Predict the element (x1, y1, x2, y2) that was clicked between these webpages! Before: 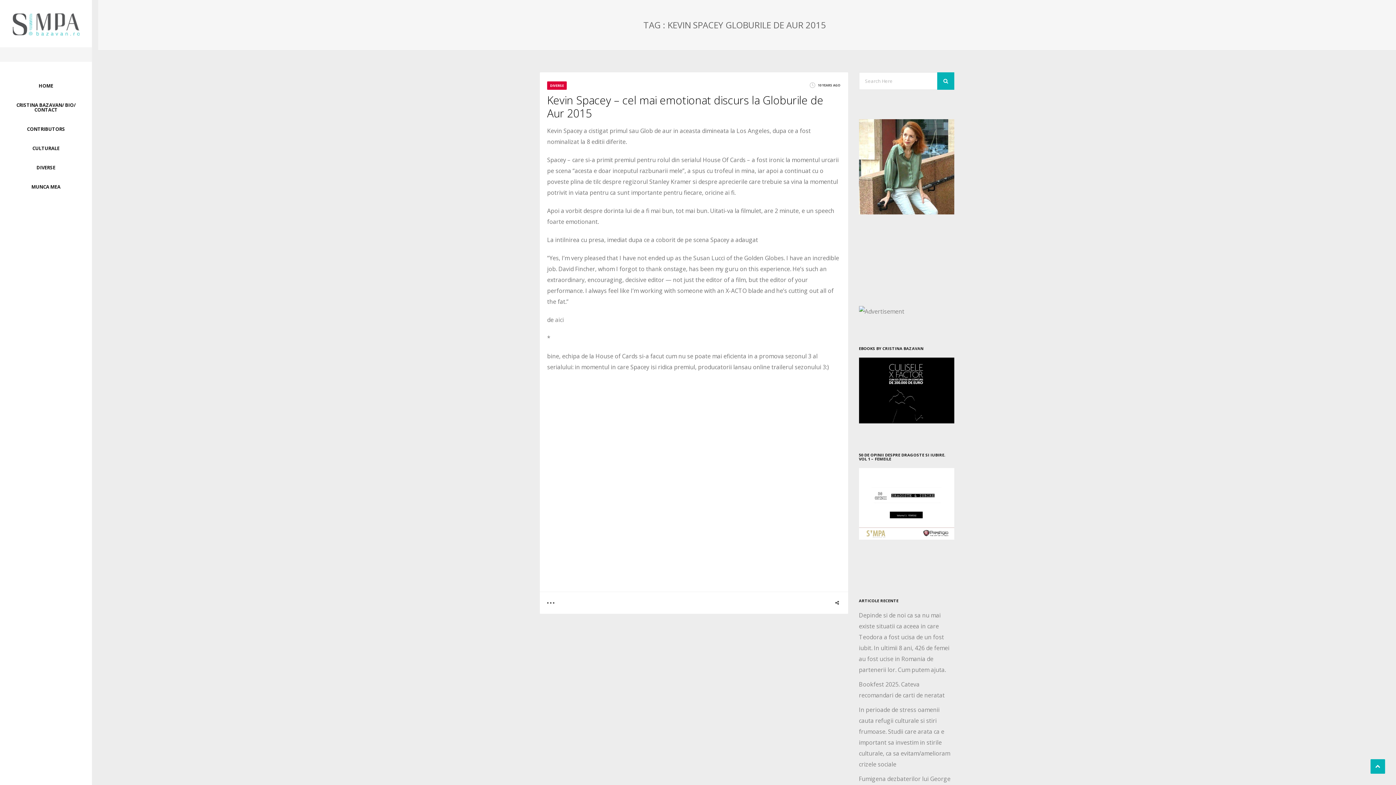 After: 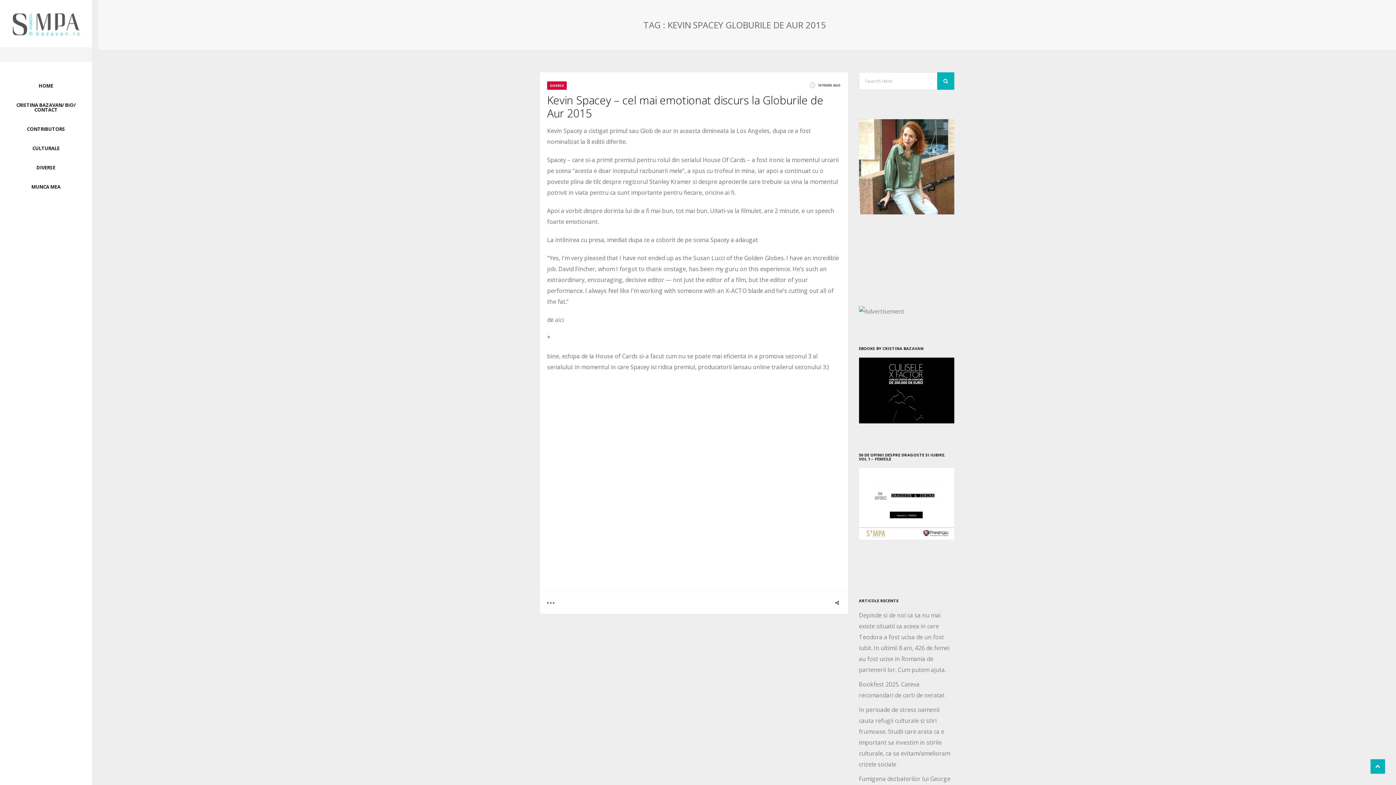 Action: bbox: (859, 499, 954, 507)